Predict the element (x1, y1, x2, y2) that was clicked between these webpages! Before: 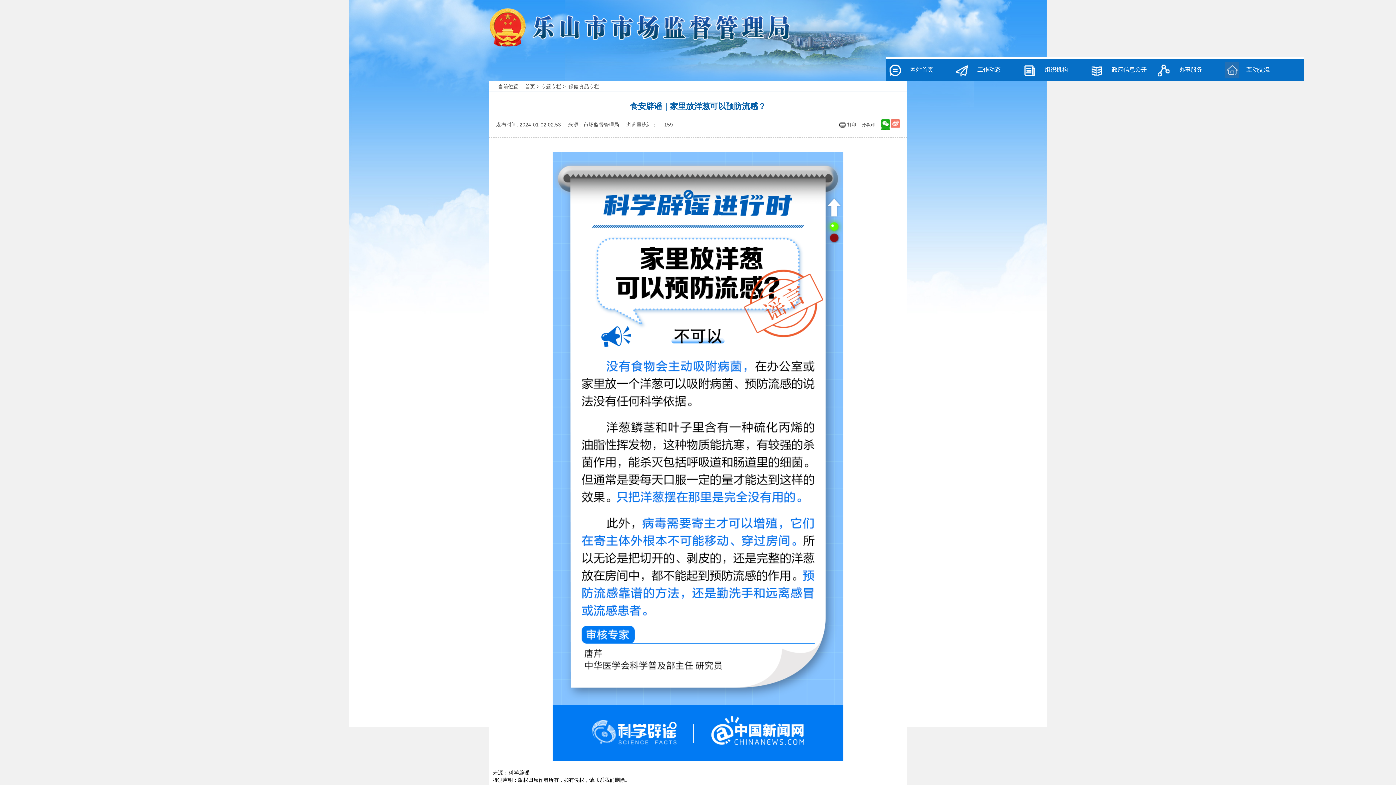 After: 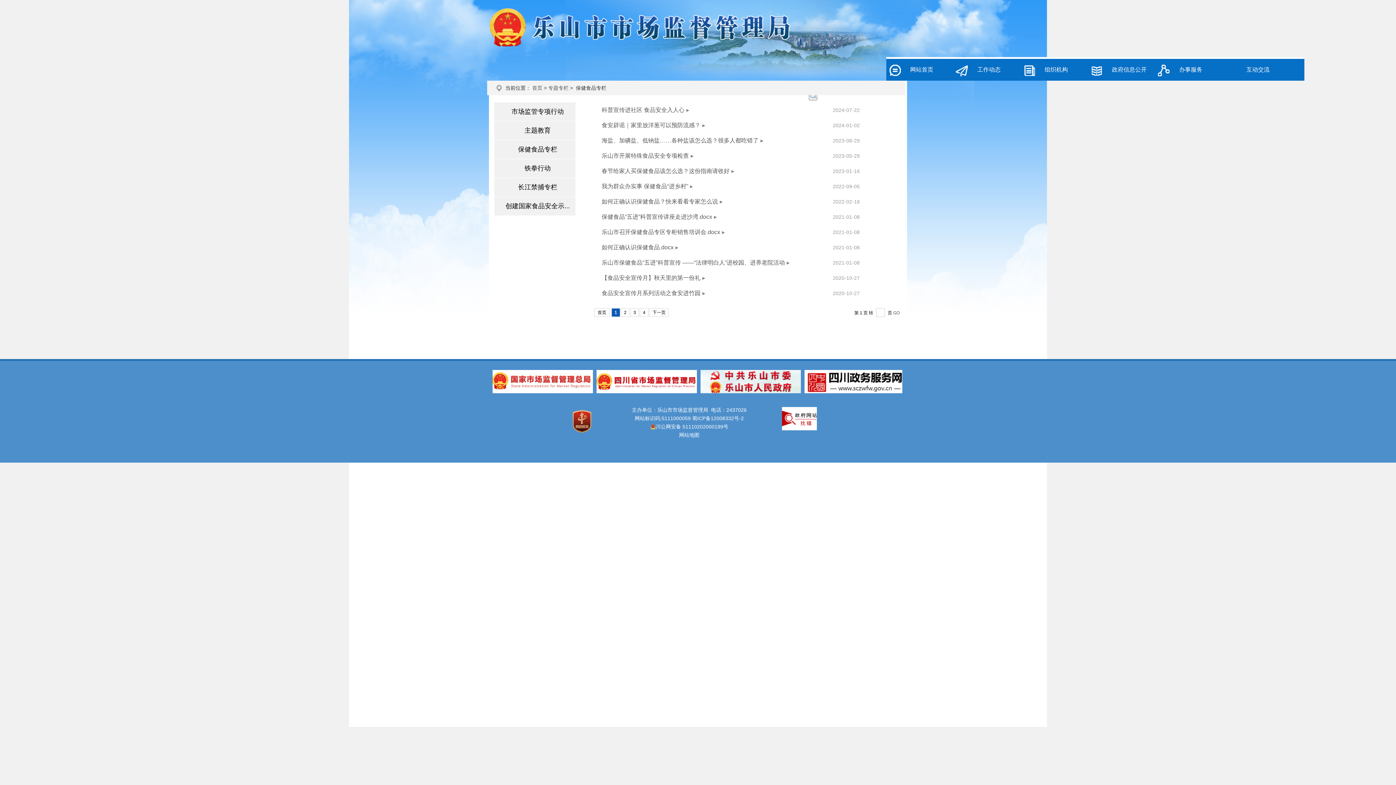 Action: label:  保健食品专栏 bbox: (567, 83, 599, 89)